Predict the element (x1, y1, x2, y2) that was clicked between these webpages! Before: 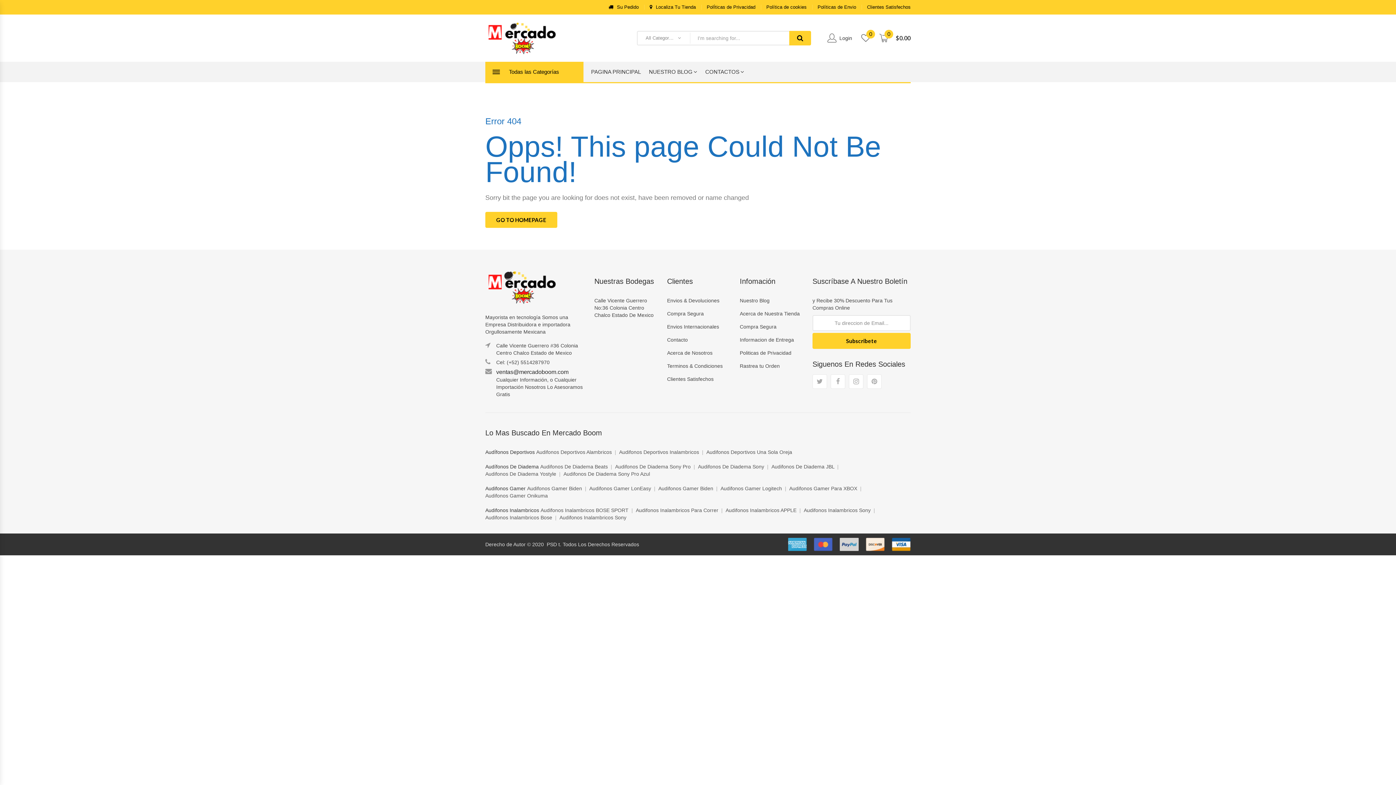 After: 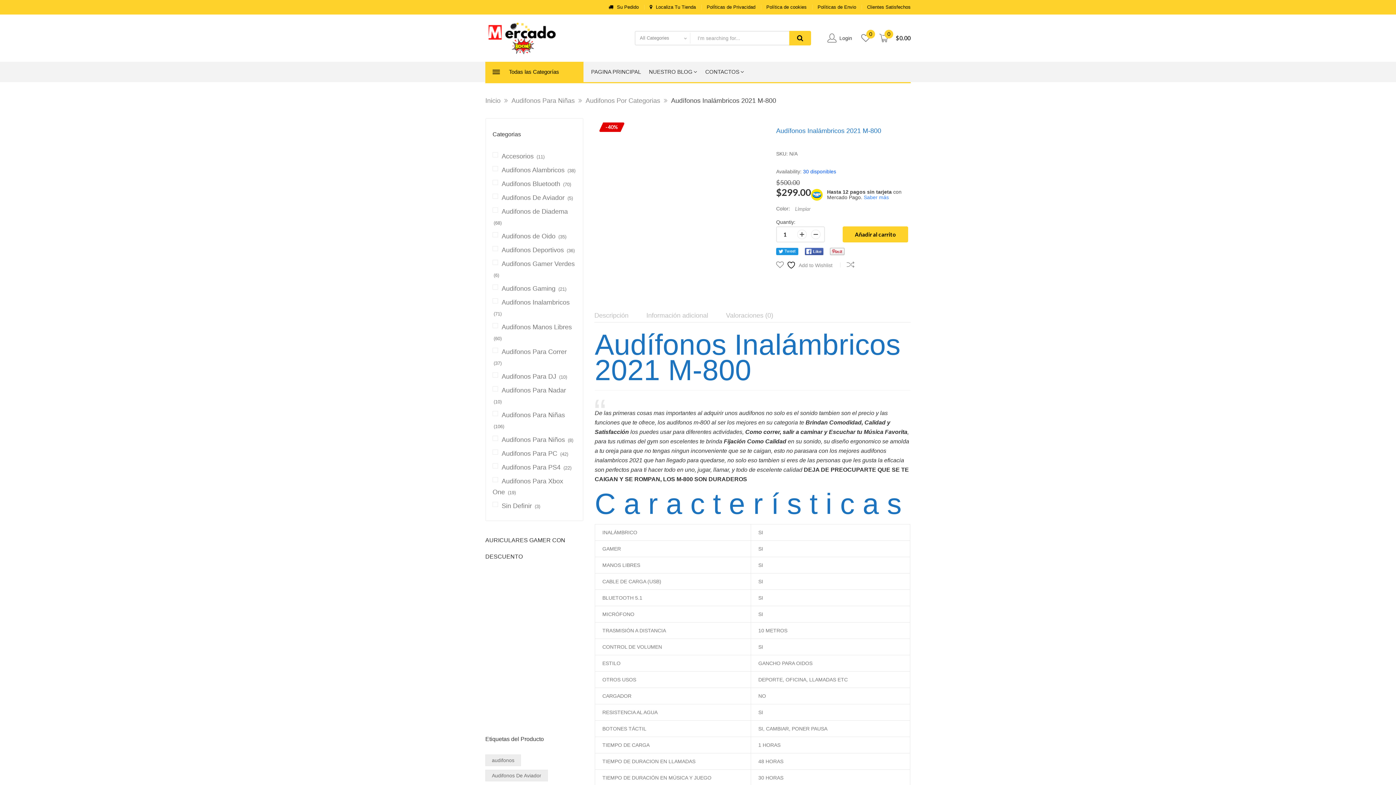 Action: bbox: (706, 449, 792, 455) label: Audifonos Deportivos Una Sola Oreja